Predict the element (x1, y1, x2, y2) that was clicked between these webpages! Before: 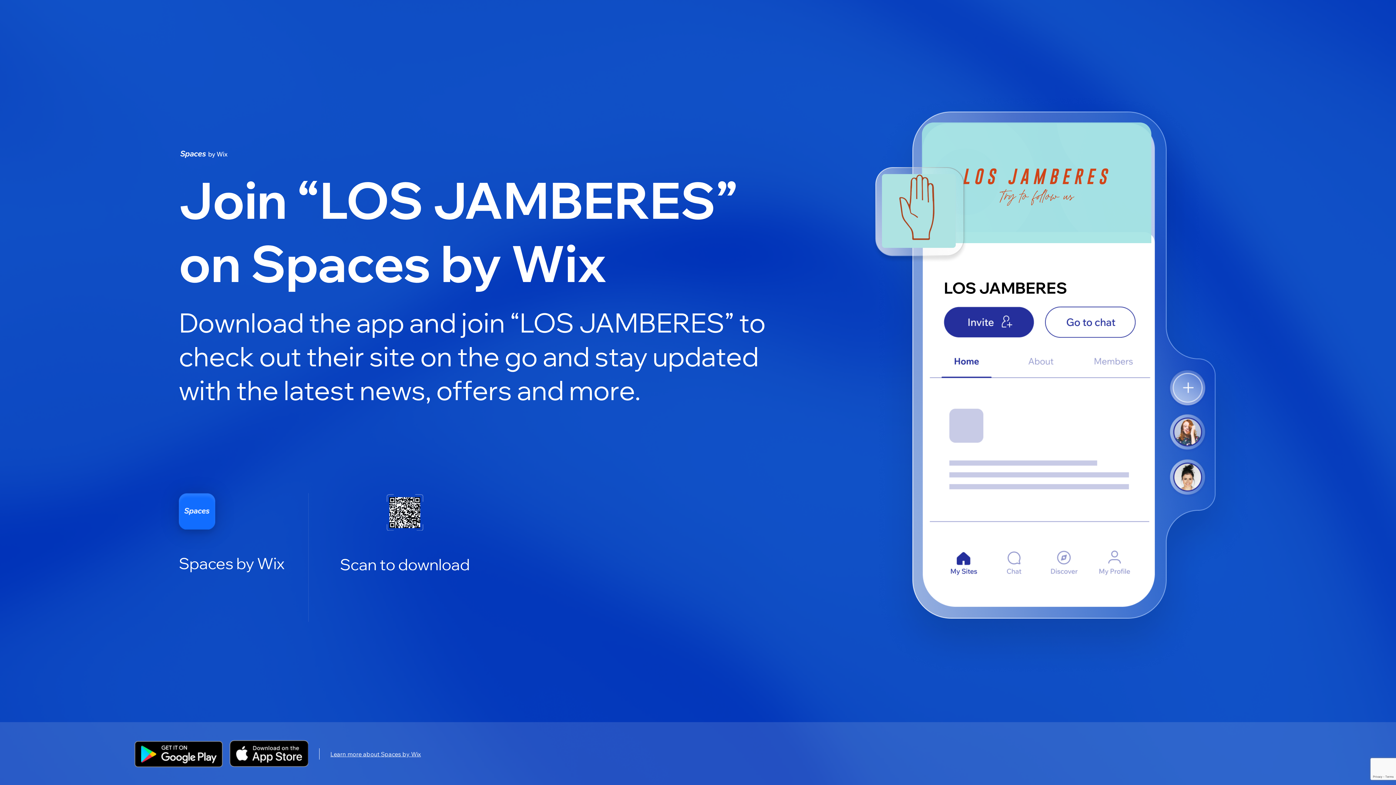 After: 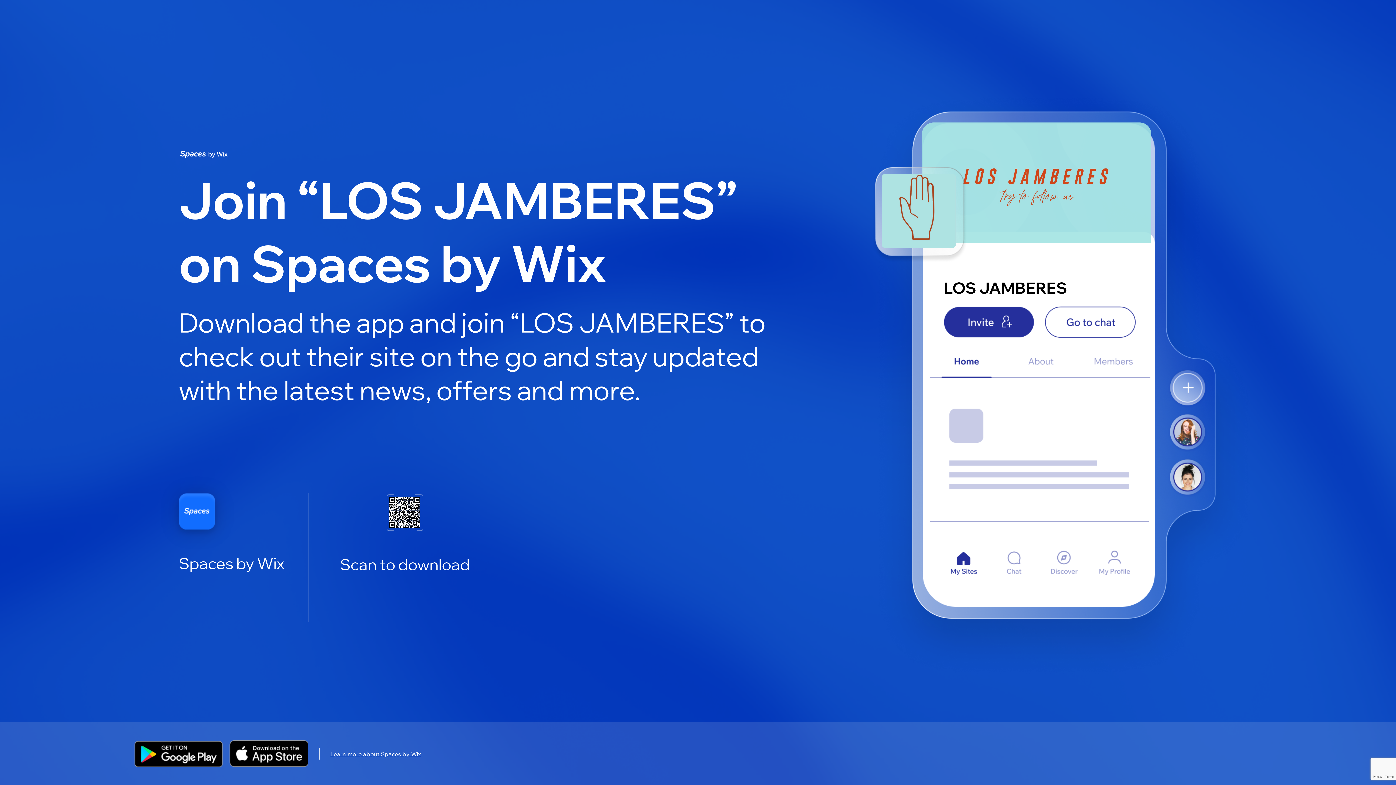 Action: label: Learn more about Spaces by Wix bbox: (330, 750, 421, 758)